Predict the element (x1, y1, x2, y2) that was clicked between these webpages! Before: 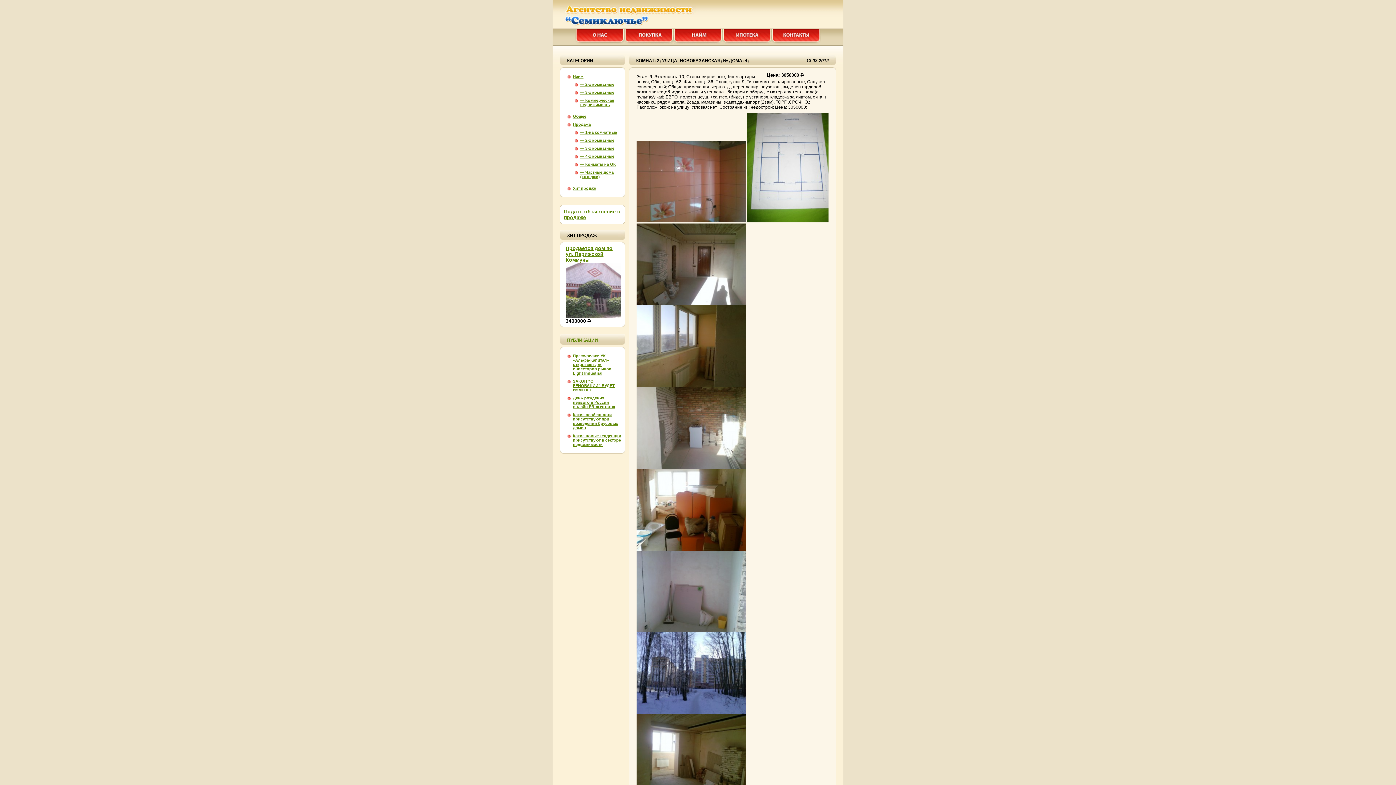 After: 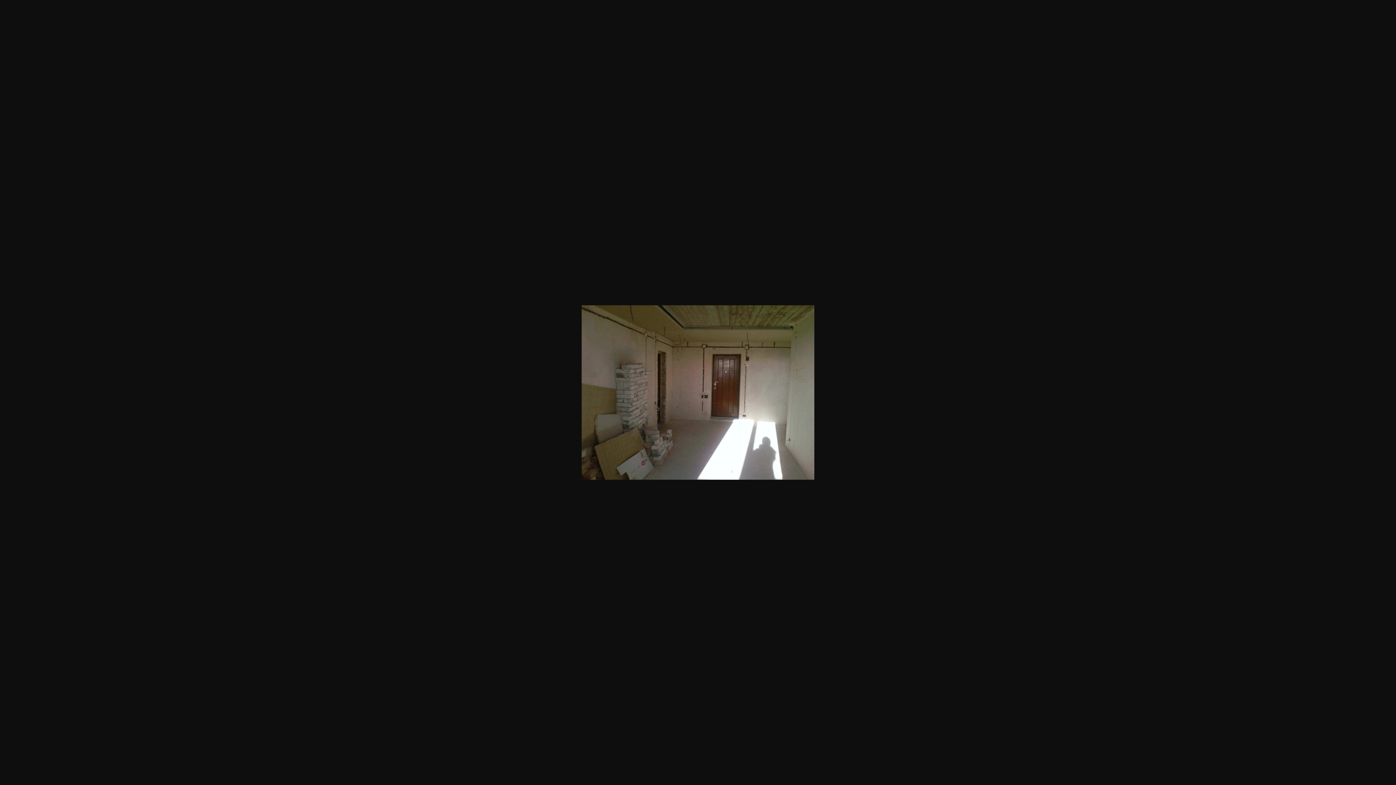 Action: bbox: (636, 301, 745, 306)